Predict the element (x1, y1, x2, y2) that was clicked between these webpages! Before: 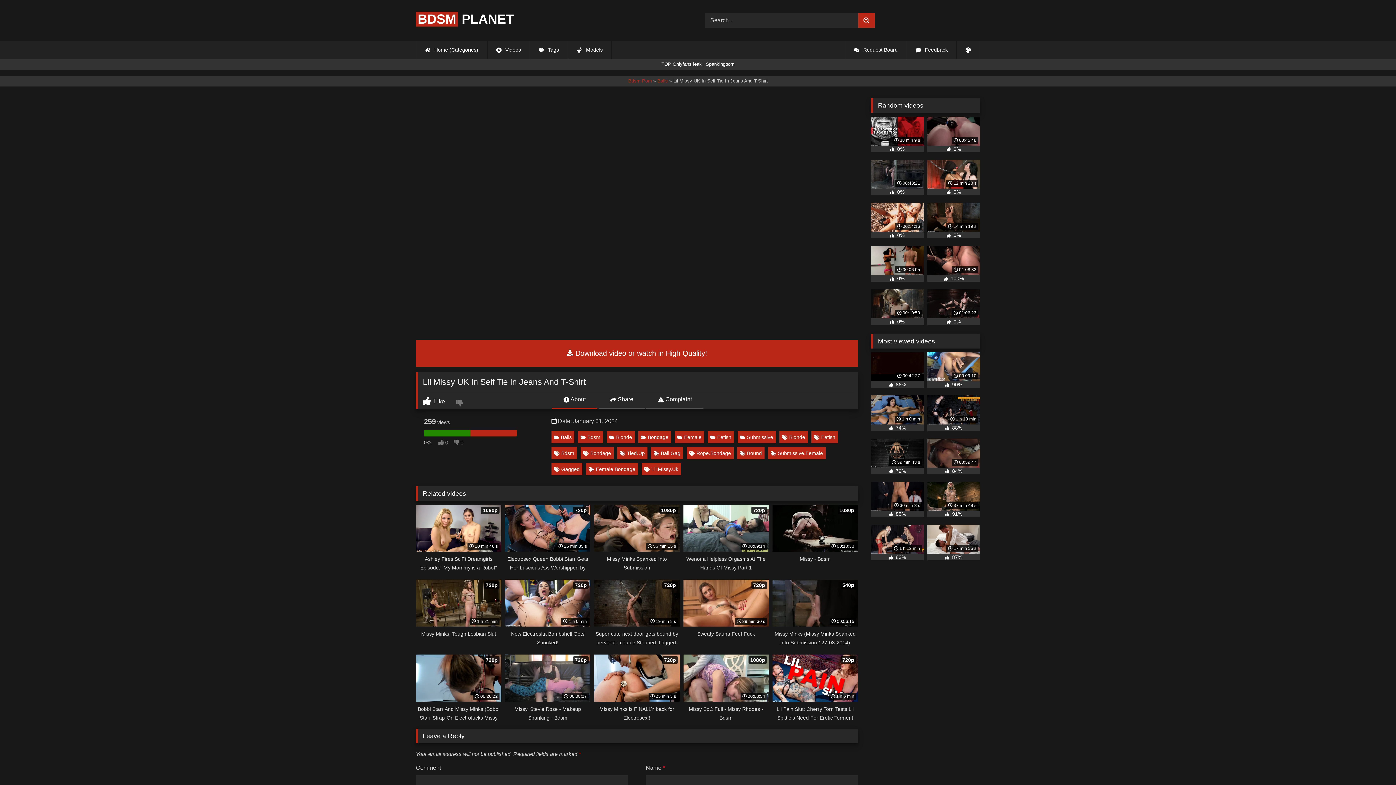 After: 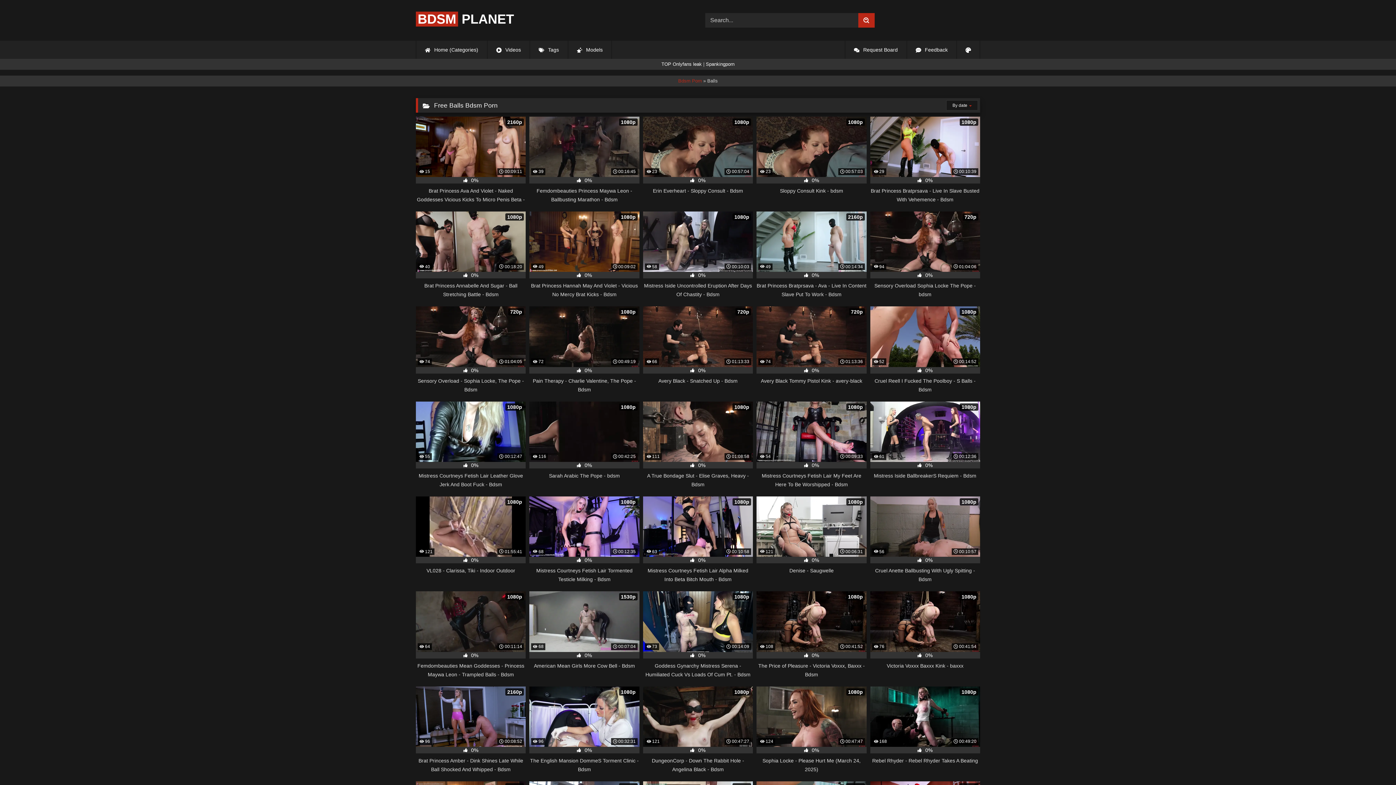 Action: label: Balls bbox: (551, 431, 574, 443)